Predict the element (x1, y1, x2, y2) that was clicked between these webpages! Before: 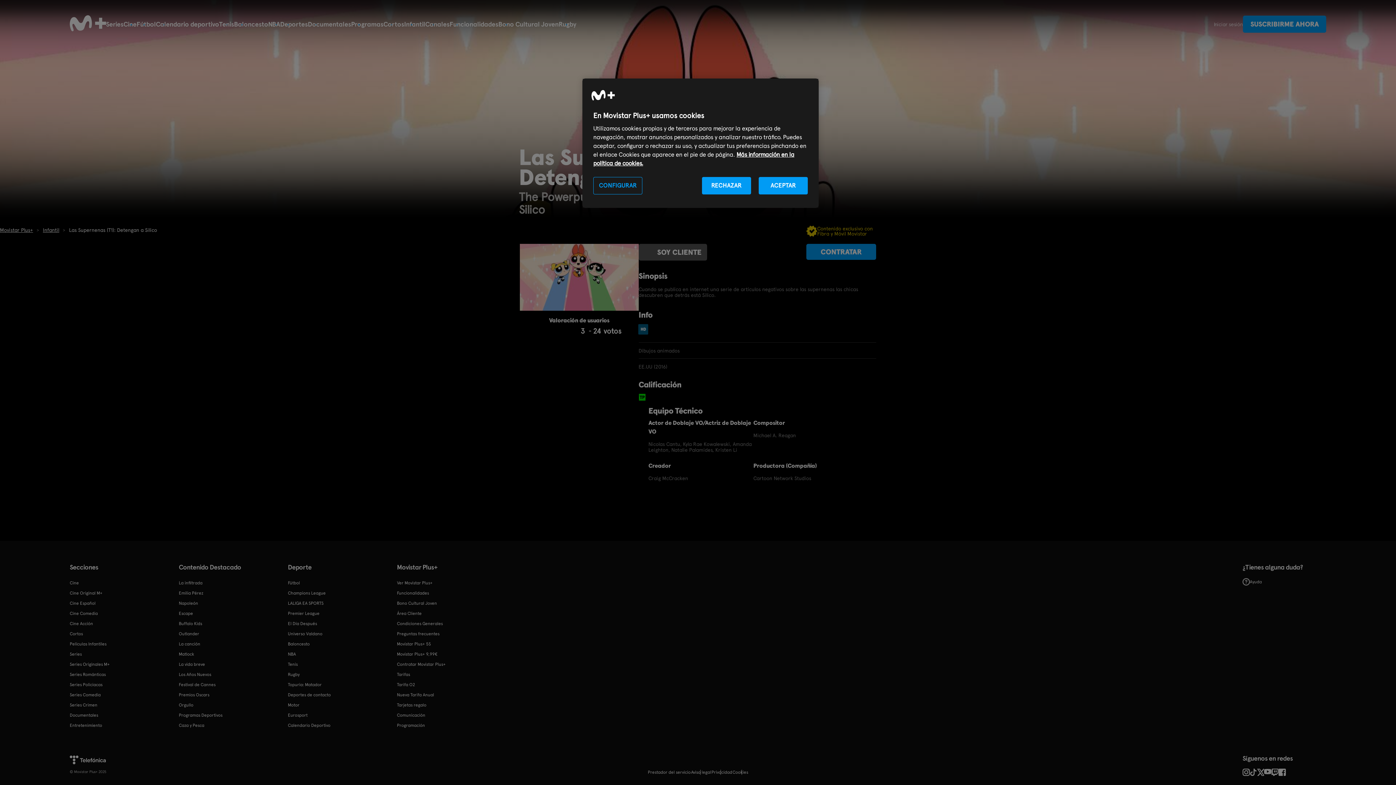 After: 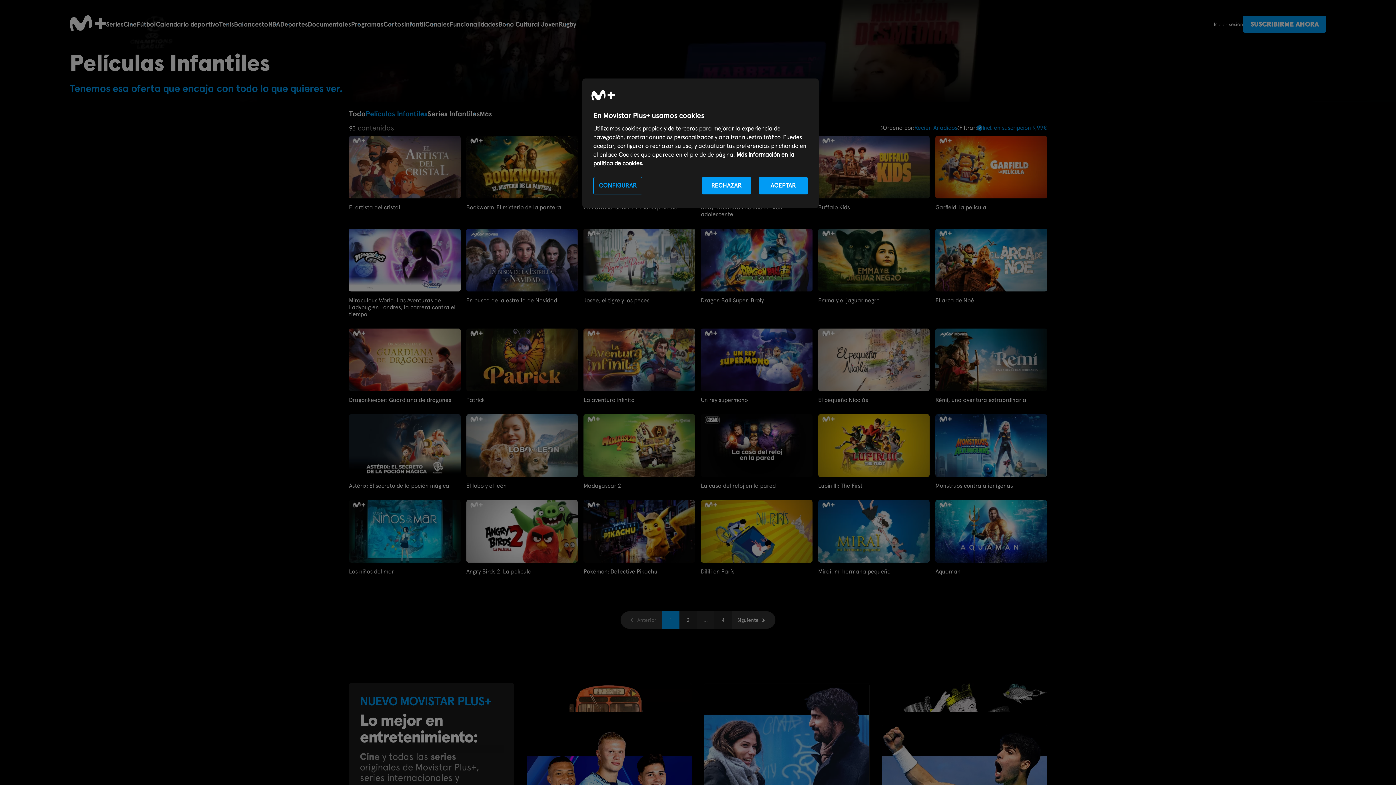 Action: bbox: (69, 639, 106, 648) label: Películas Infantiles